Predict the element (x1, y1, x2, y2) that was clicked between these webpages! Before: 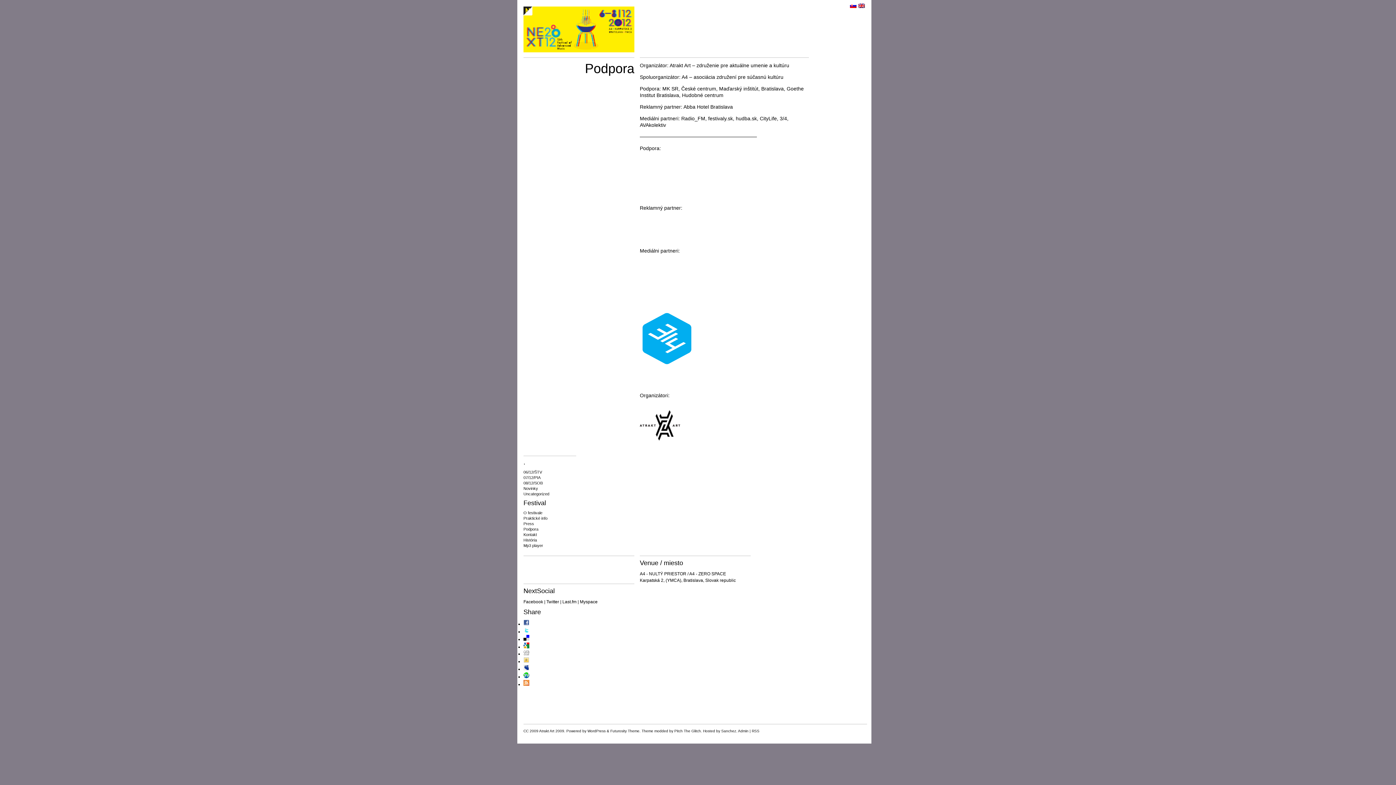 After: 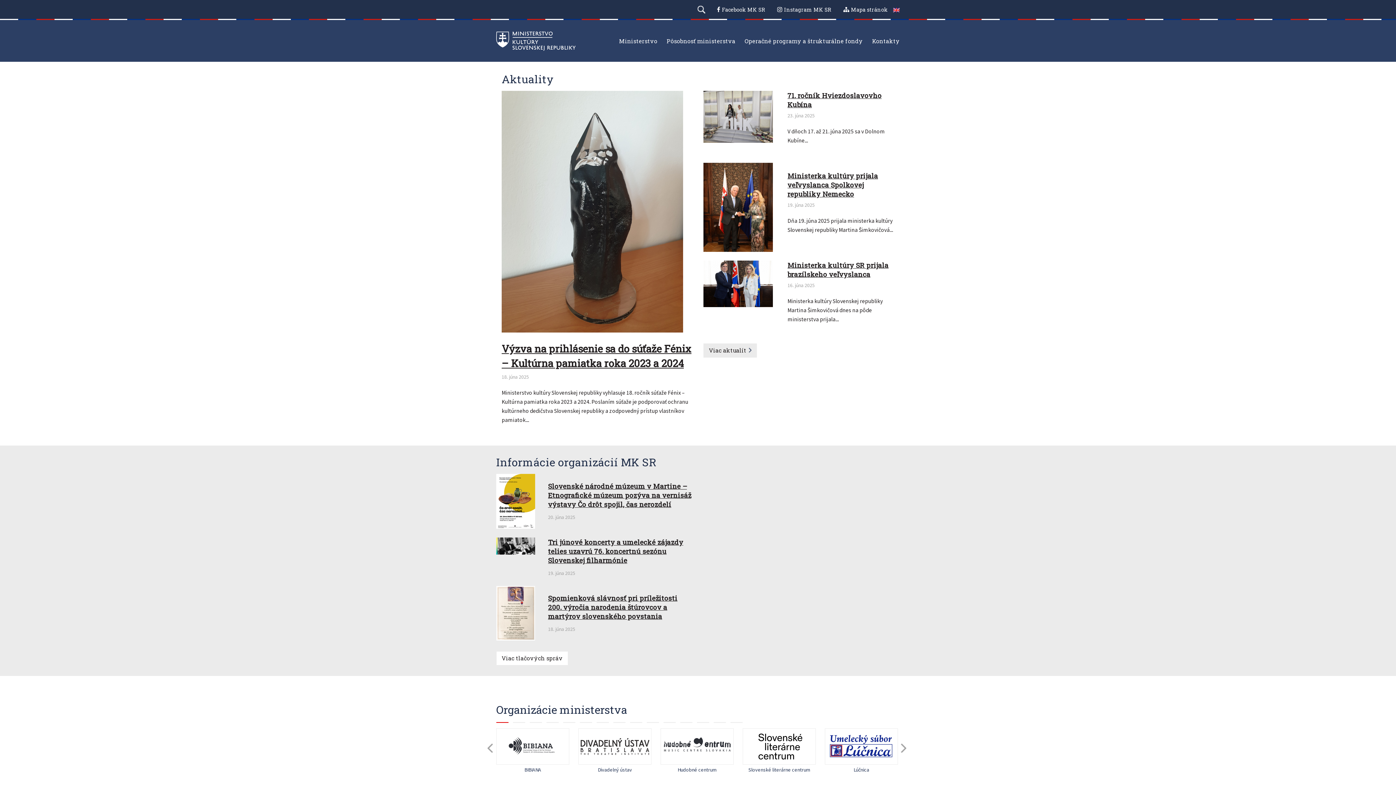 Action: label:         bbox: (640, 152, 650, 157)